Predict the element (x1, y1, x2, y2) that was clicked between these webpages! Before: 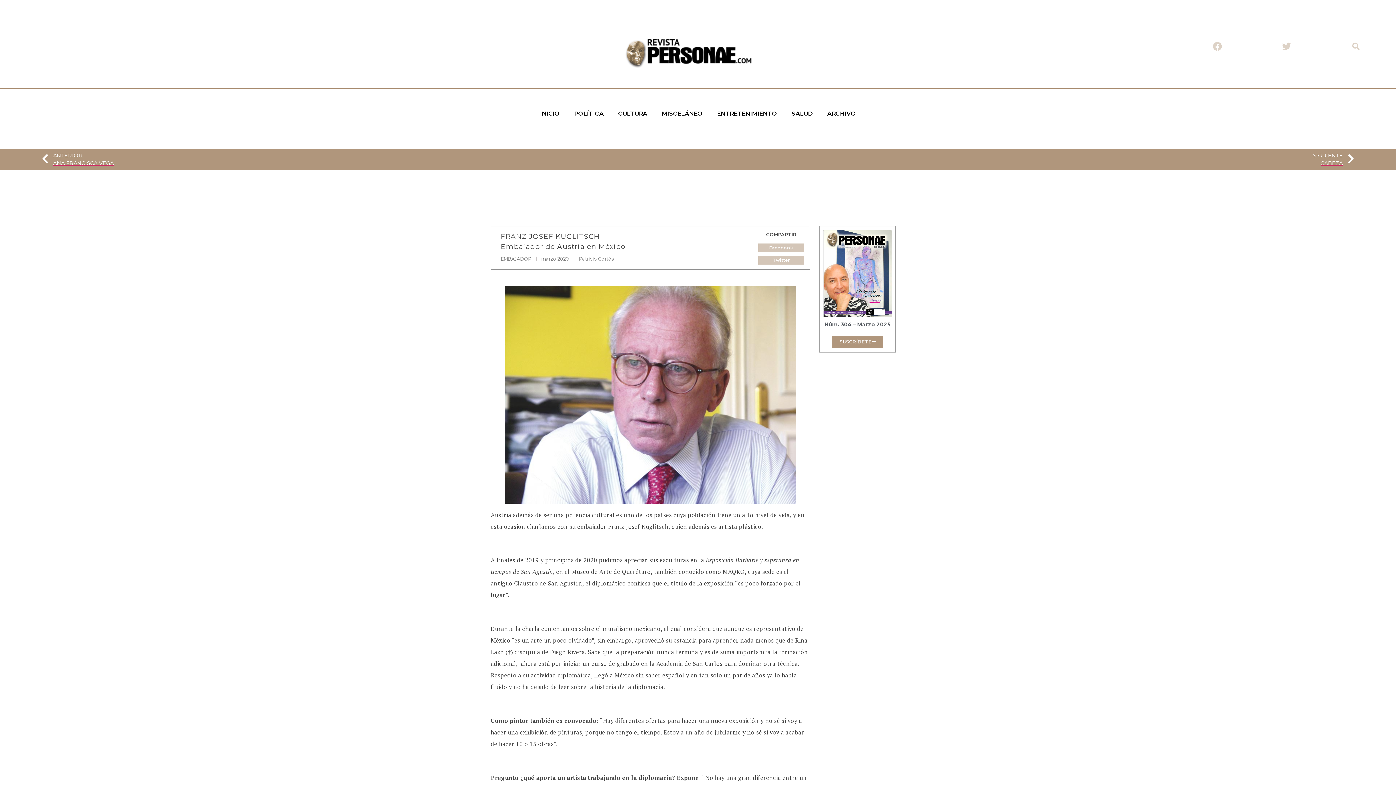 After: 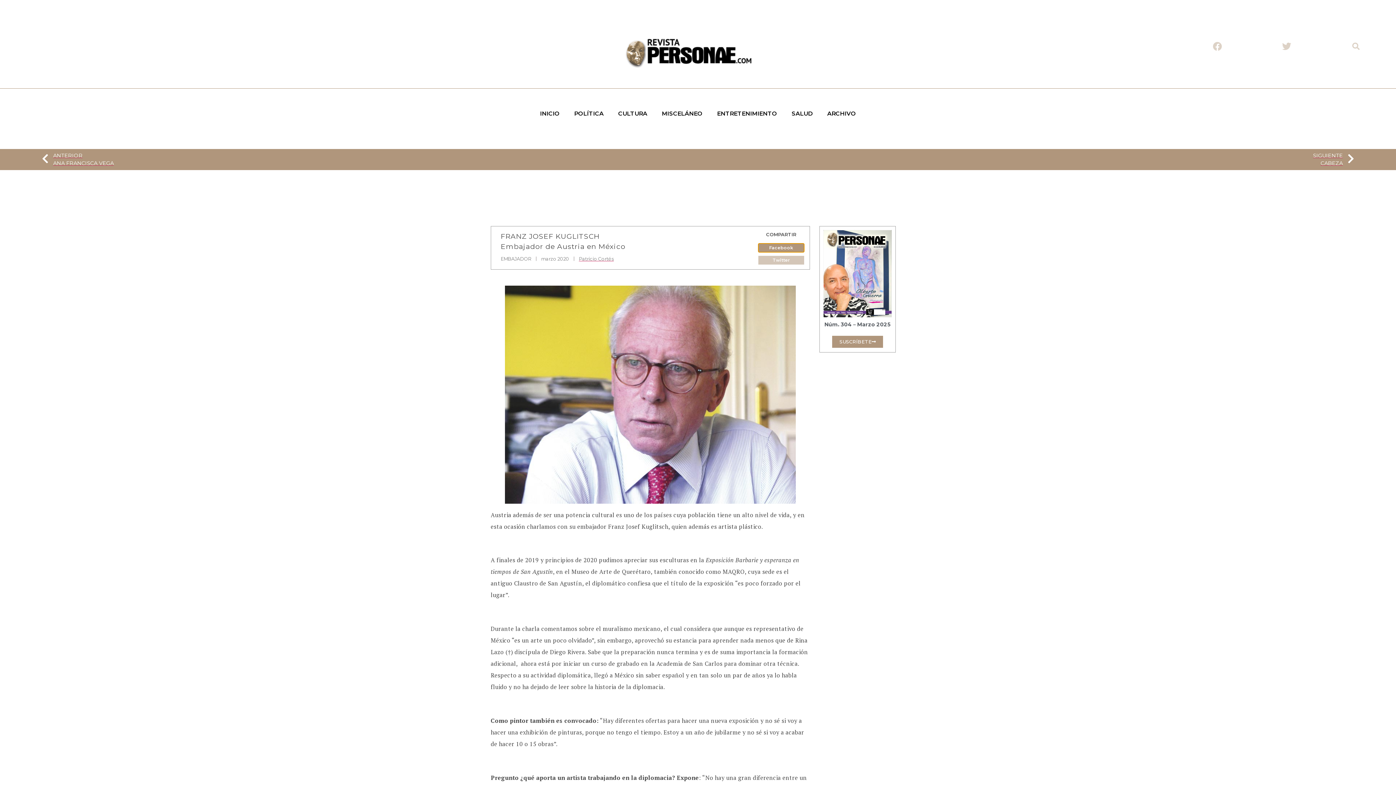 Action: bbox: (758, 243, 804, 252) label: Share on facebook